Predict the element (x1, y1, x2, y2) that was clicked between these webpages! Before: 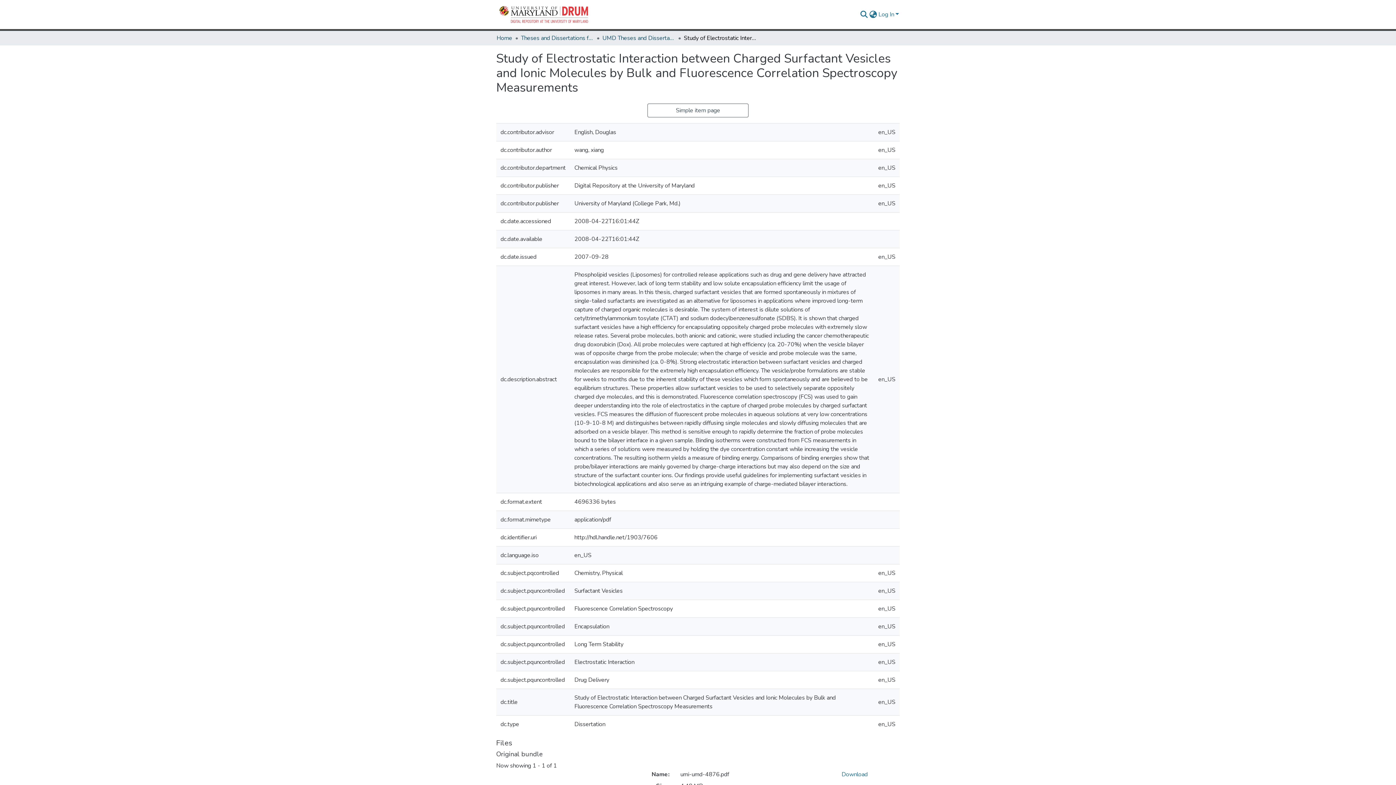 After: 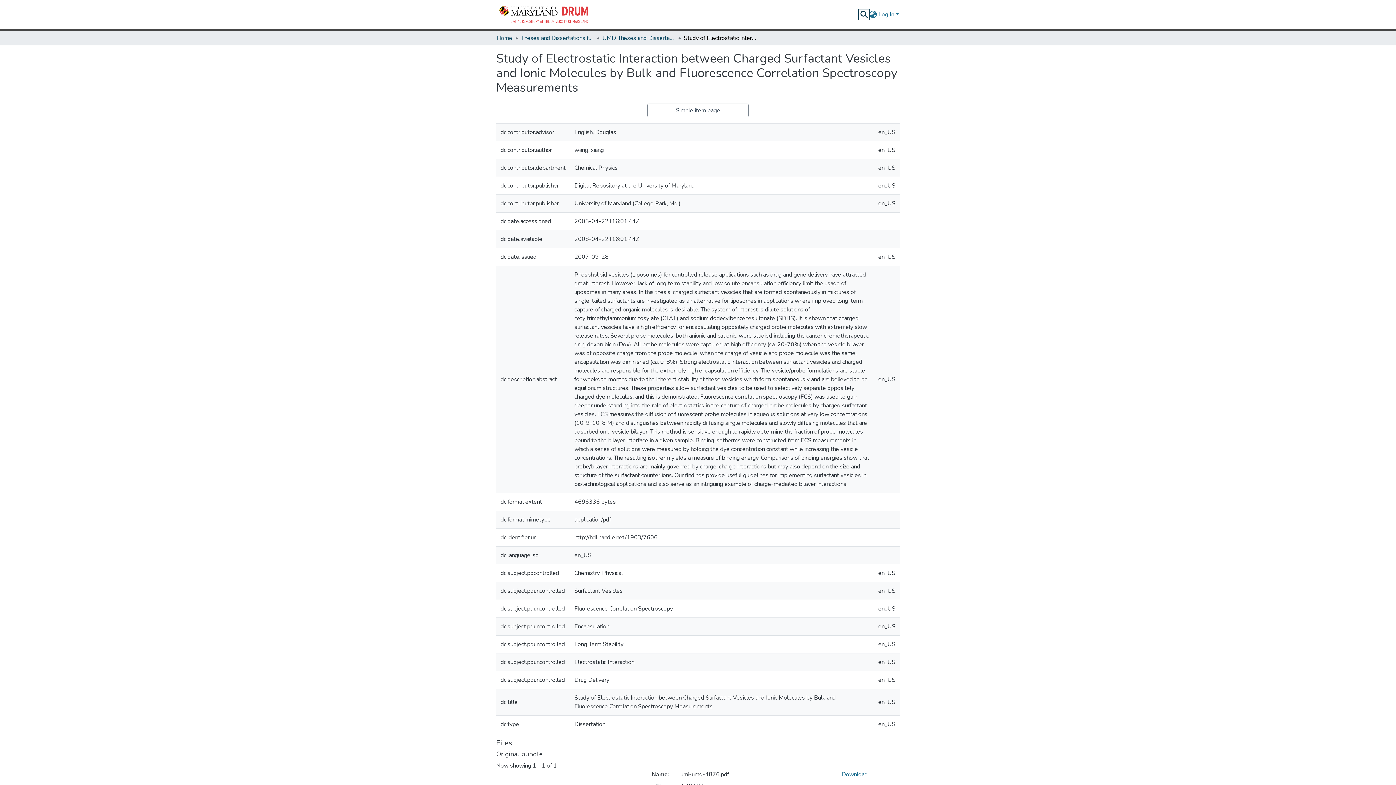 Action: bbox: (859, 10, 868, 18) label: Submit search